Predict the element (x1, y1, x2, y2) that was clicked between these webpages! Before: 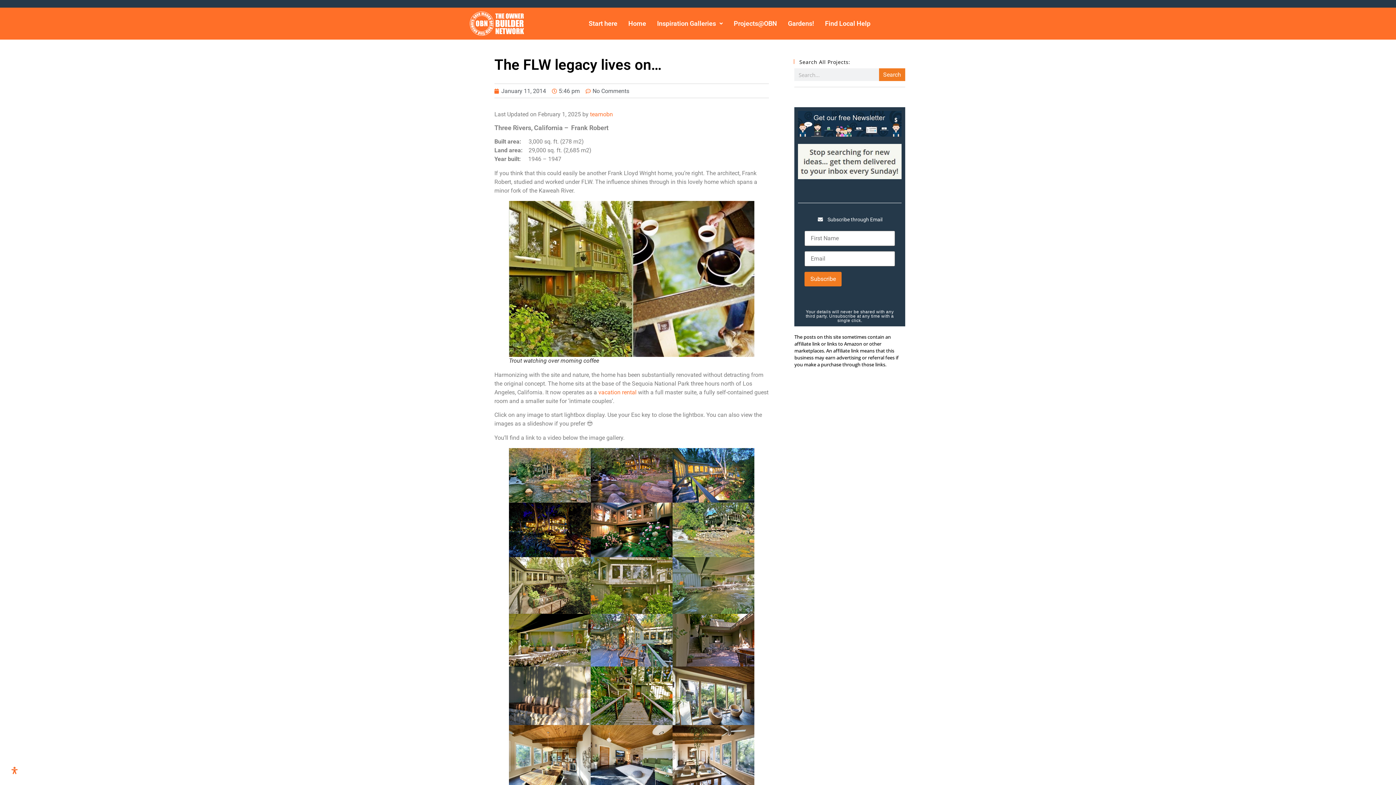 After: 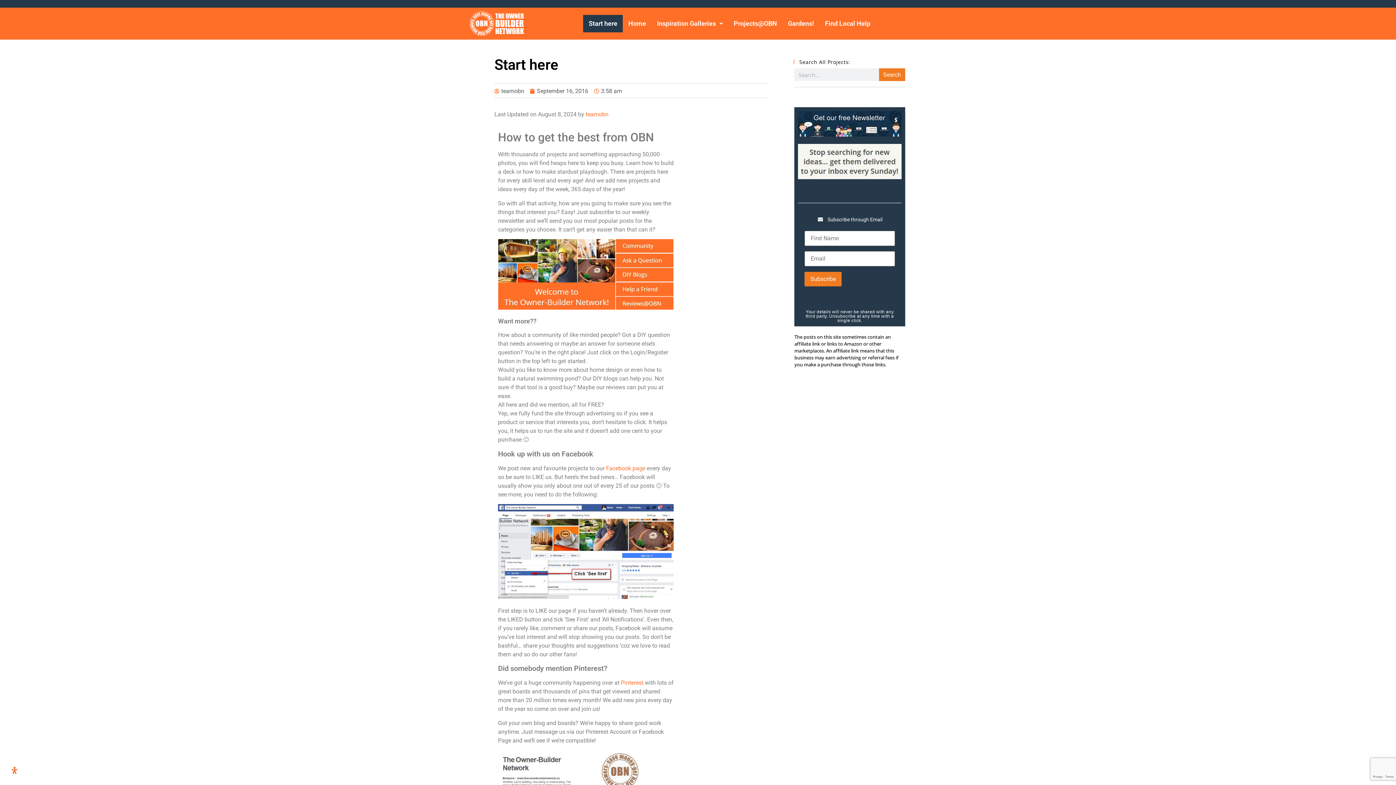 Action: bbox: (583, 14, 623, 32) label: Start here